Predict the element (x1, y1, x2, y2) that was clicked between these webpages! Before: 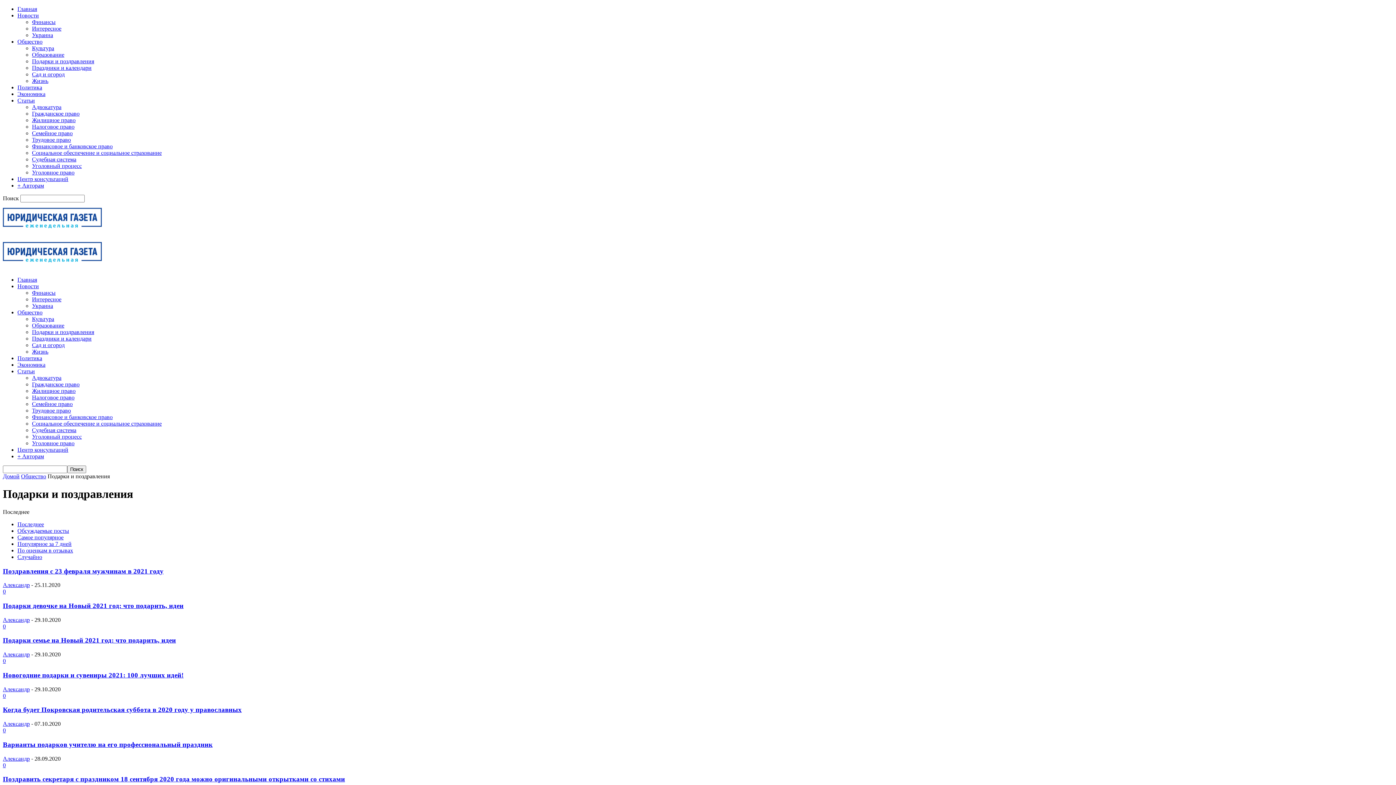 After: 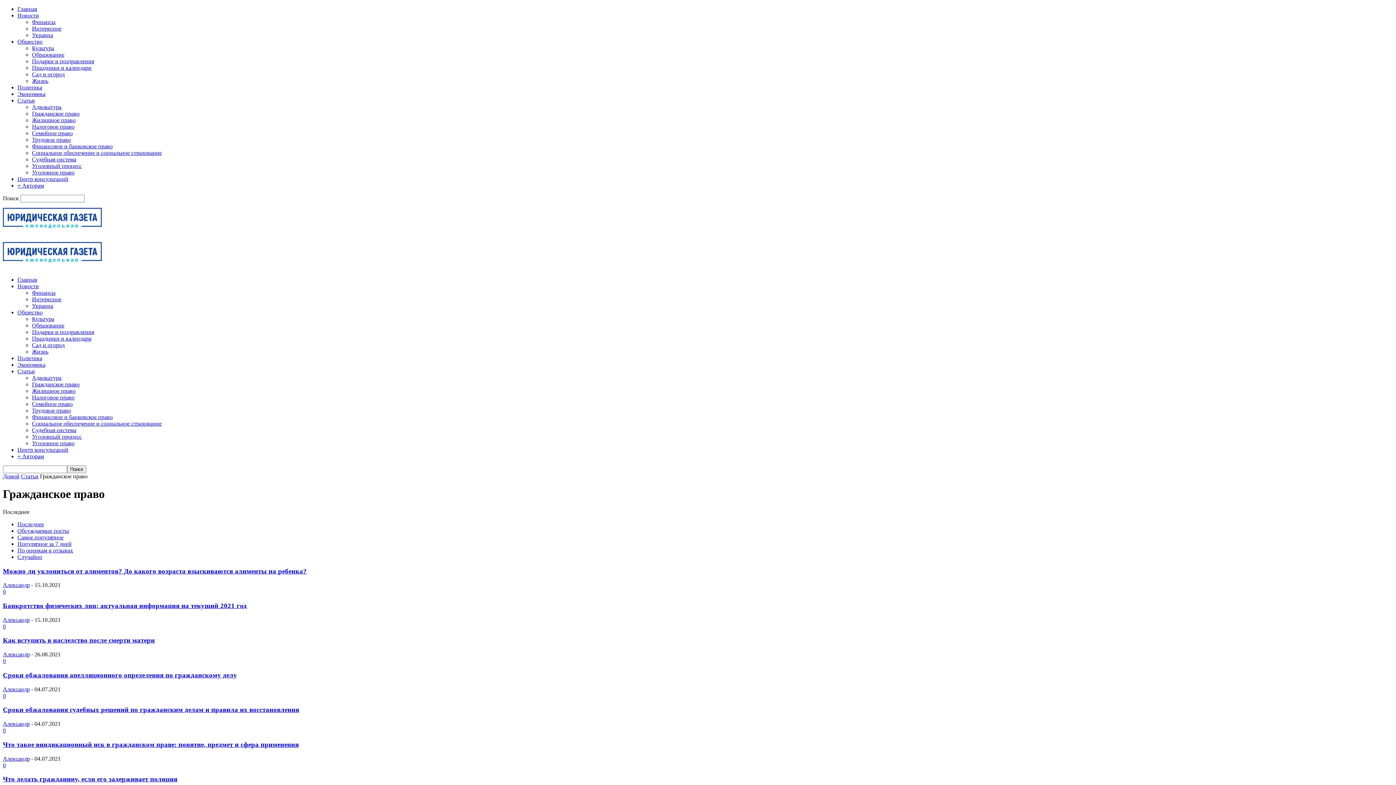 Action: bbox: (32, 381, 79, 387) label: Гражданское право